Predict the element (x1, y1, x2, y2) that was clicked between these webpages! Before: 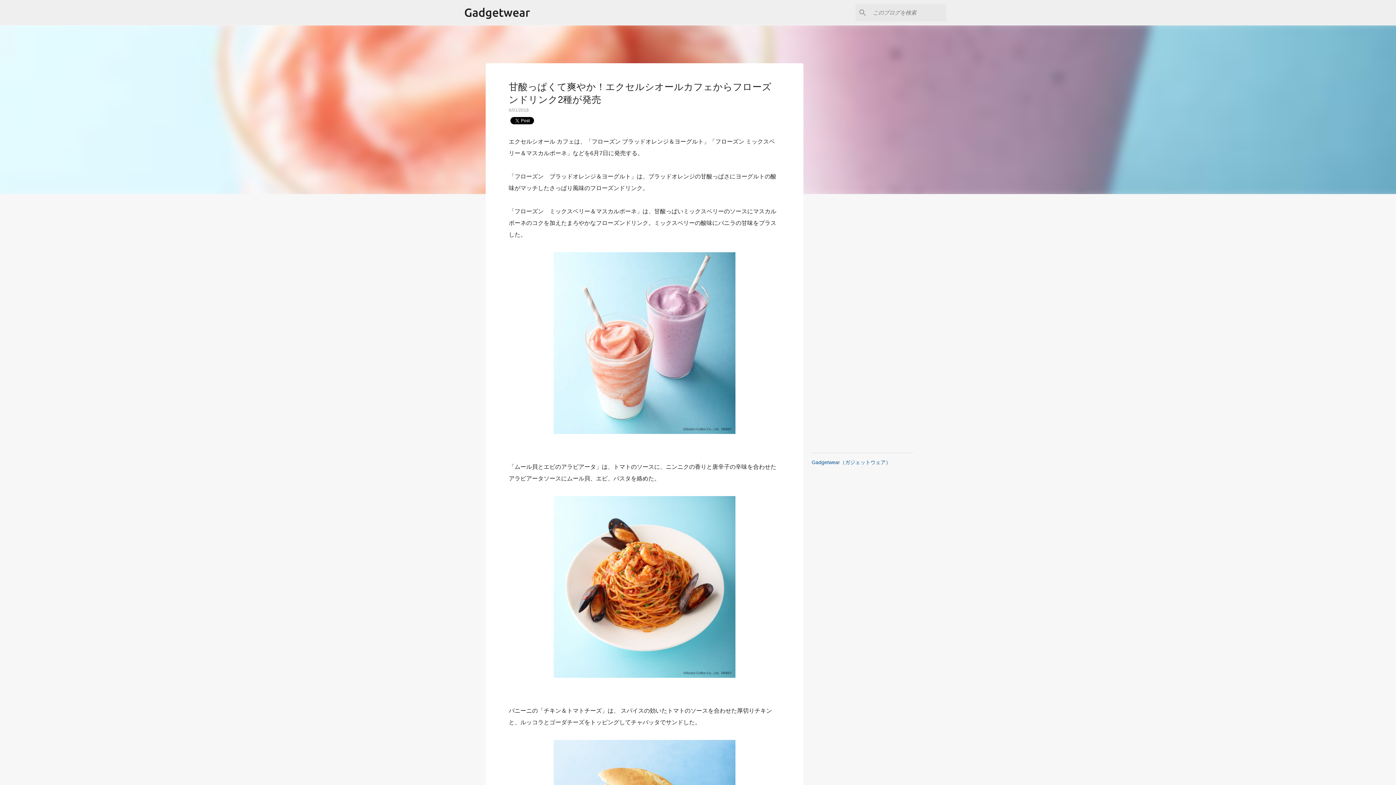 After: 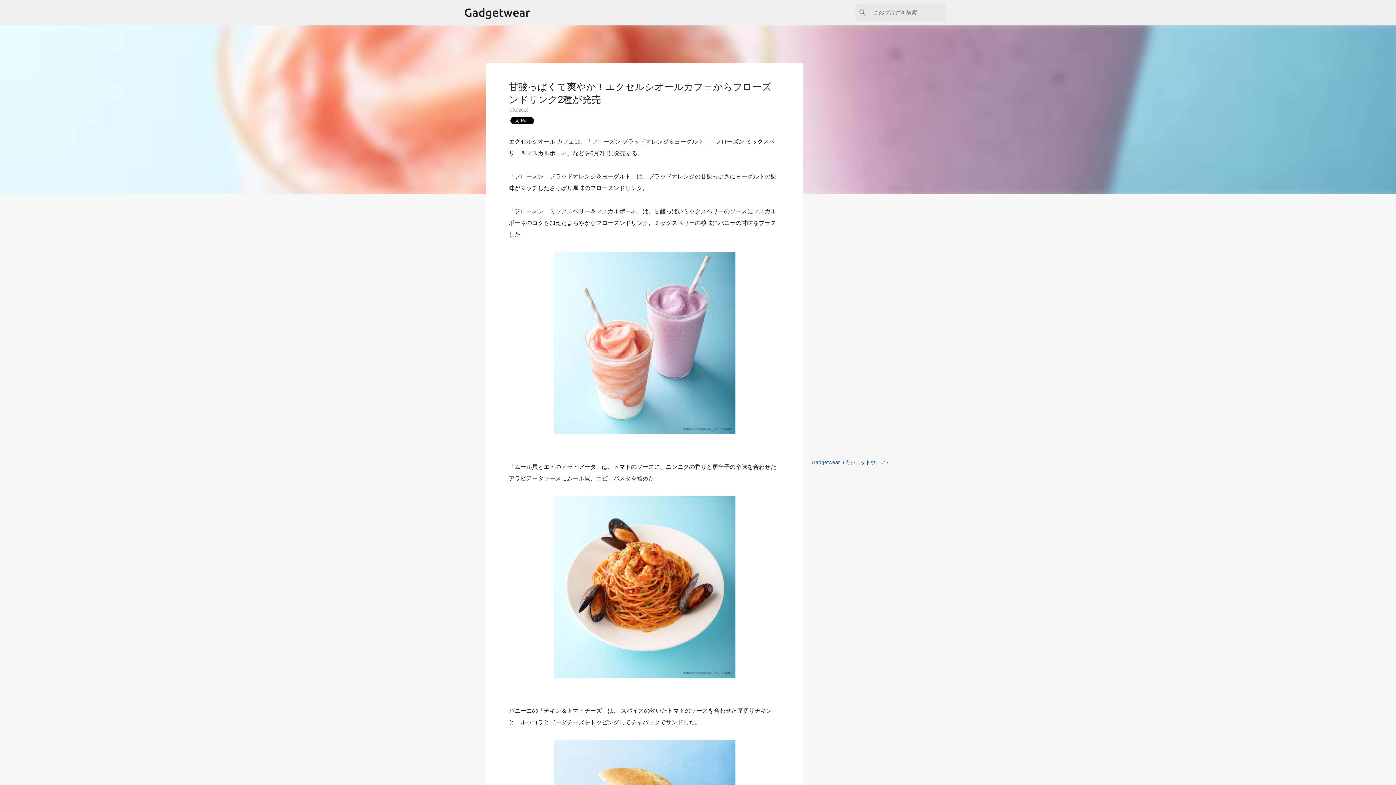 Action: bbox: (508, 107, 528, 112) label: 6/01/2018